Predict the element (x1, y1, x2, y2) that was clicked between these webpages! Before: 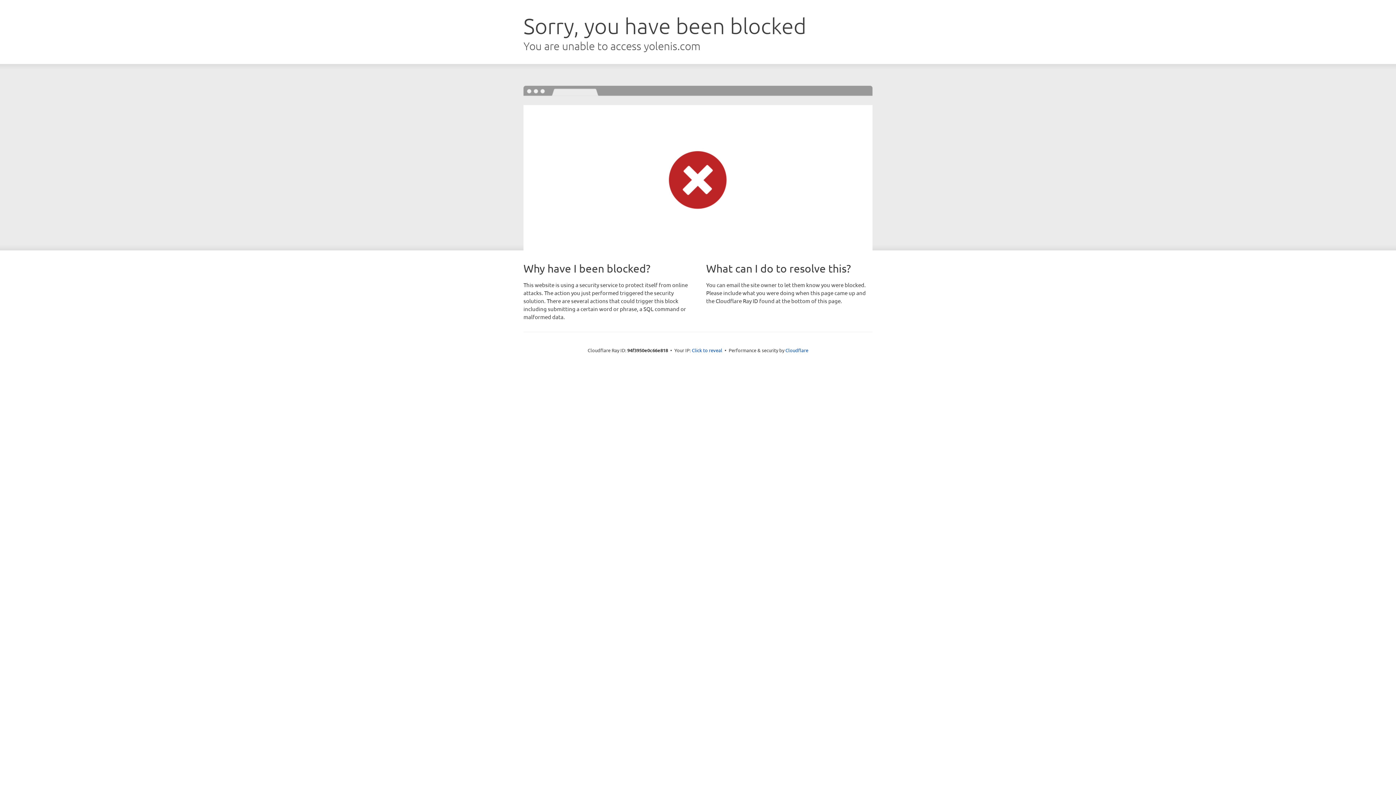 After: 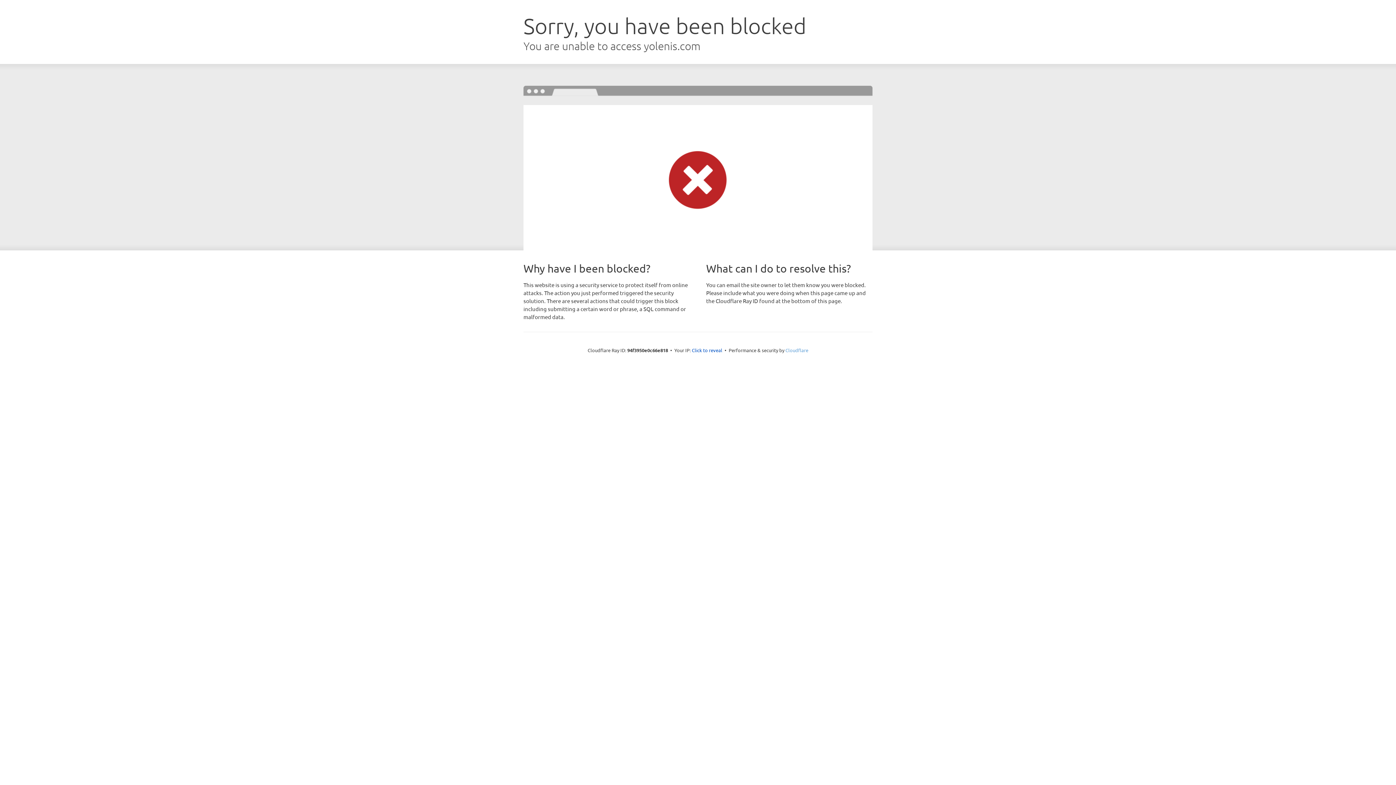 Action: label: Cloudflare bbox: (785, 347, 808, 353)